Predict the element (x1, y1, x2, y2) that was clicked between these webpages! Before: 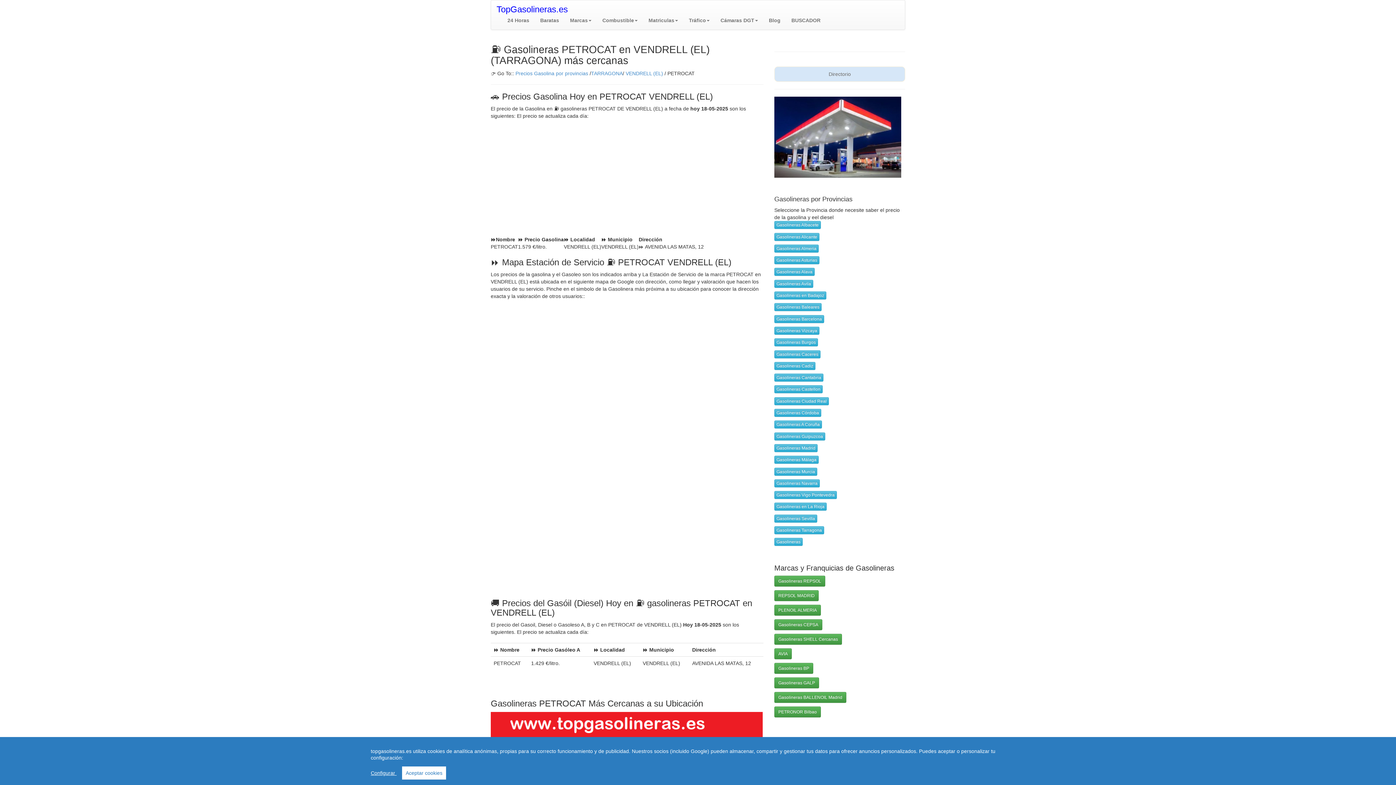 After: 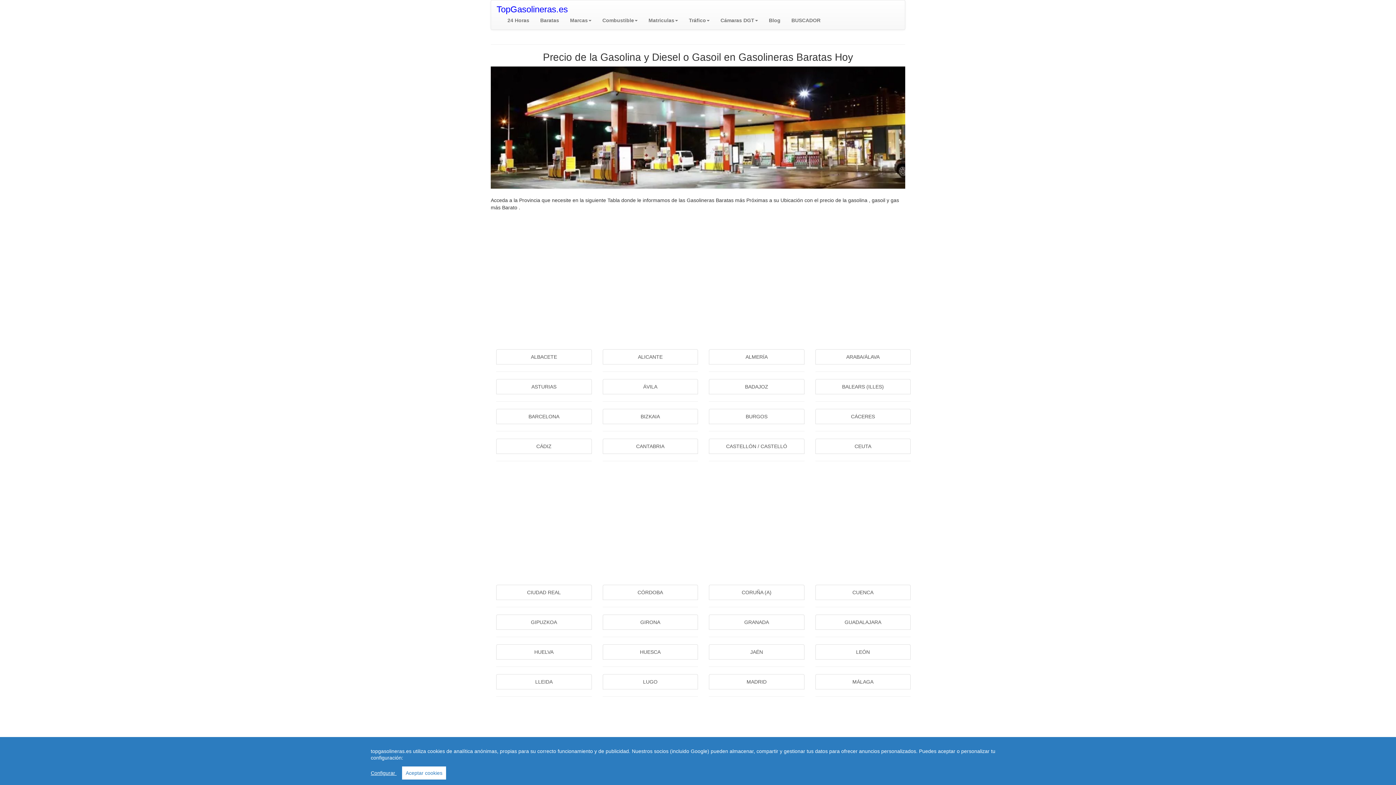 Action: bbox: (515, 70, 588, 76) label: Precios Gasolina por provincias